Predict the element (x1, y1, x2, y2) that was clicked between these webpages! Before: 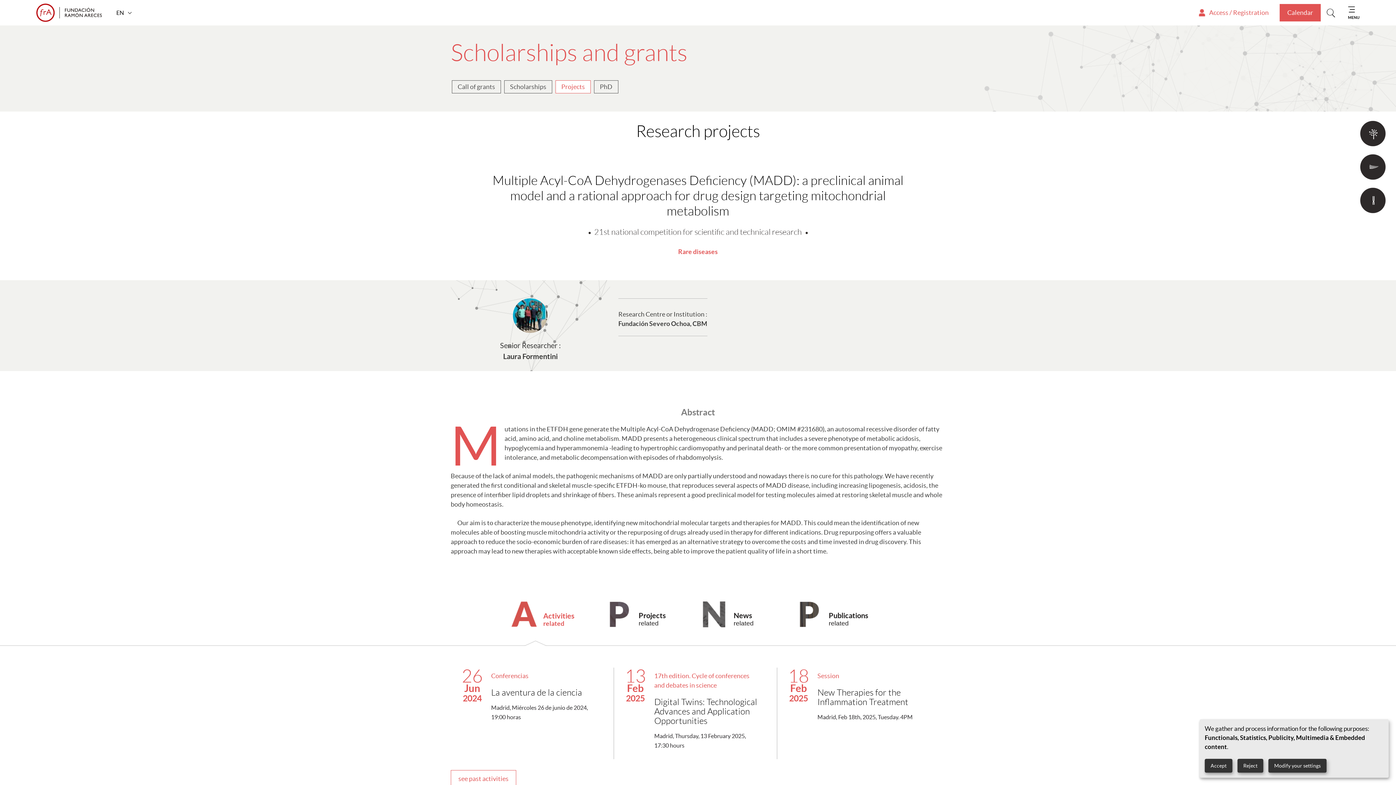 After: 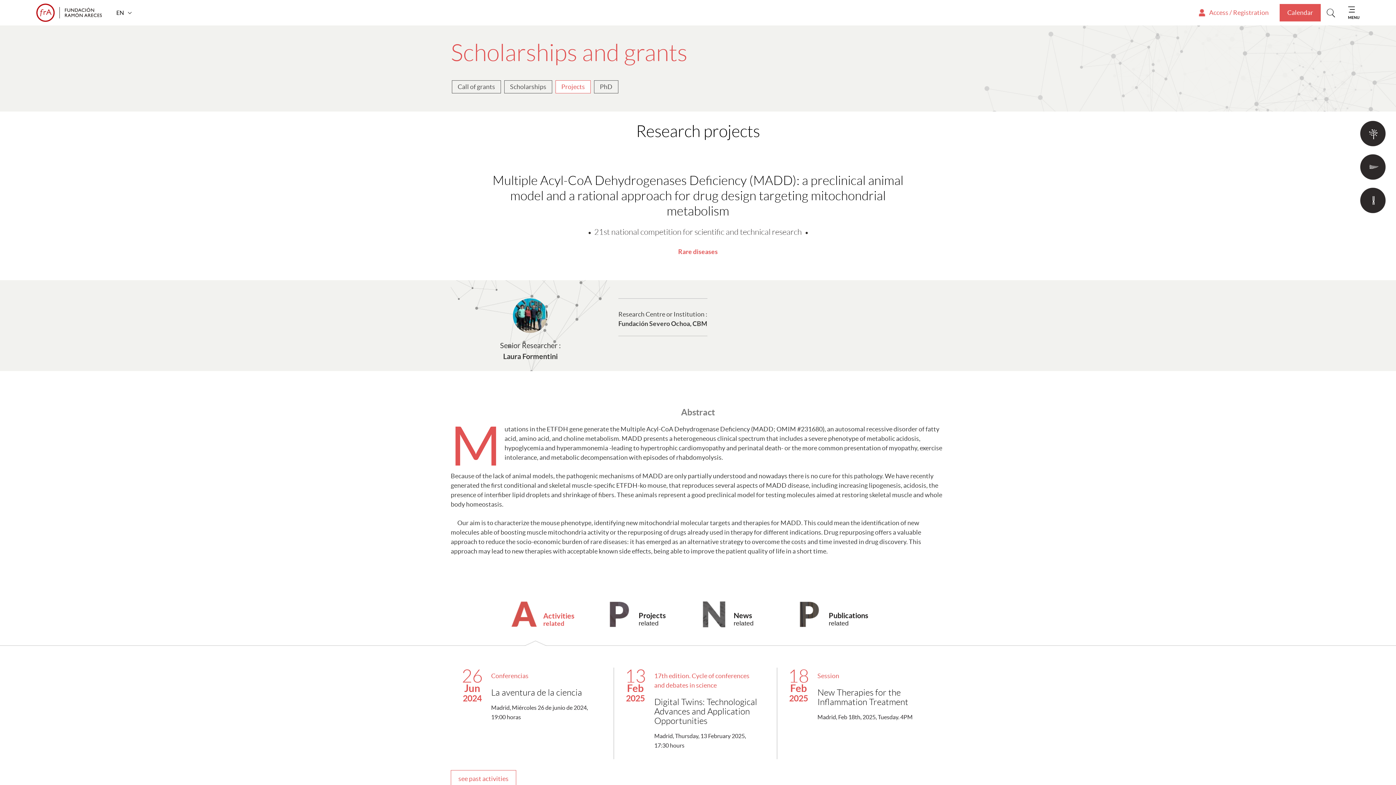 Action: bbox: (1205, 759, 1232, 773) label: Accept